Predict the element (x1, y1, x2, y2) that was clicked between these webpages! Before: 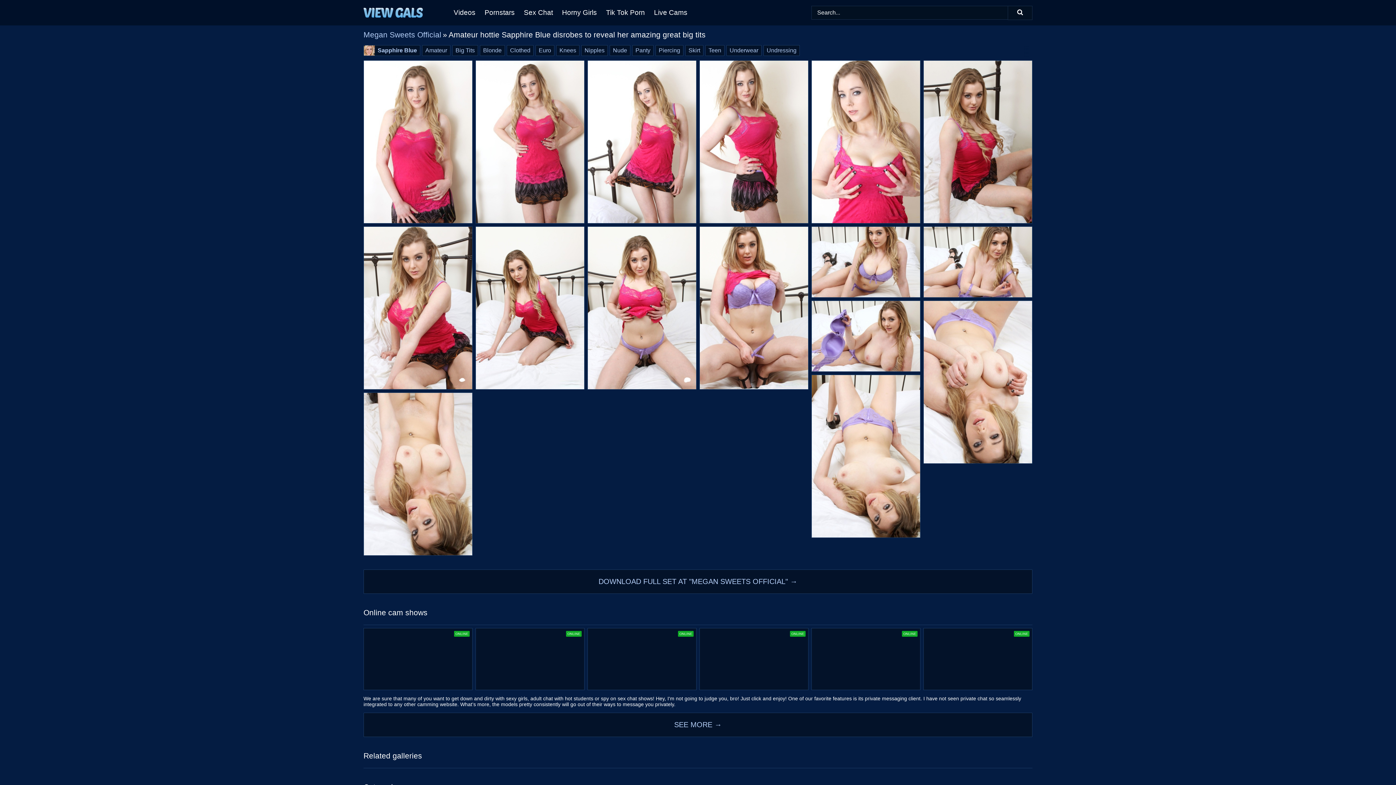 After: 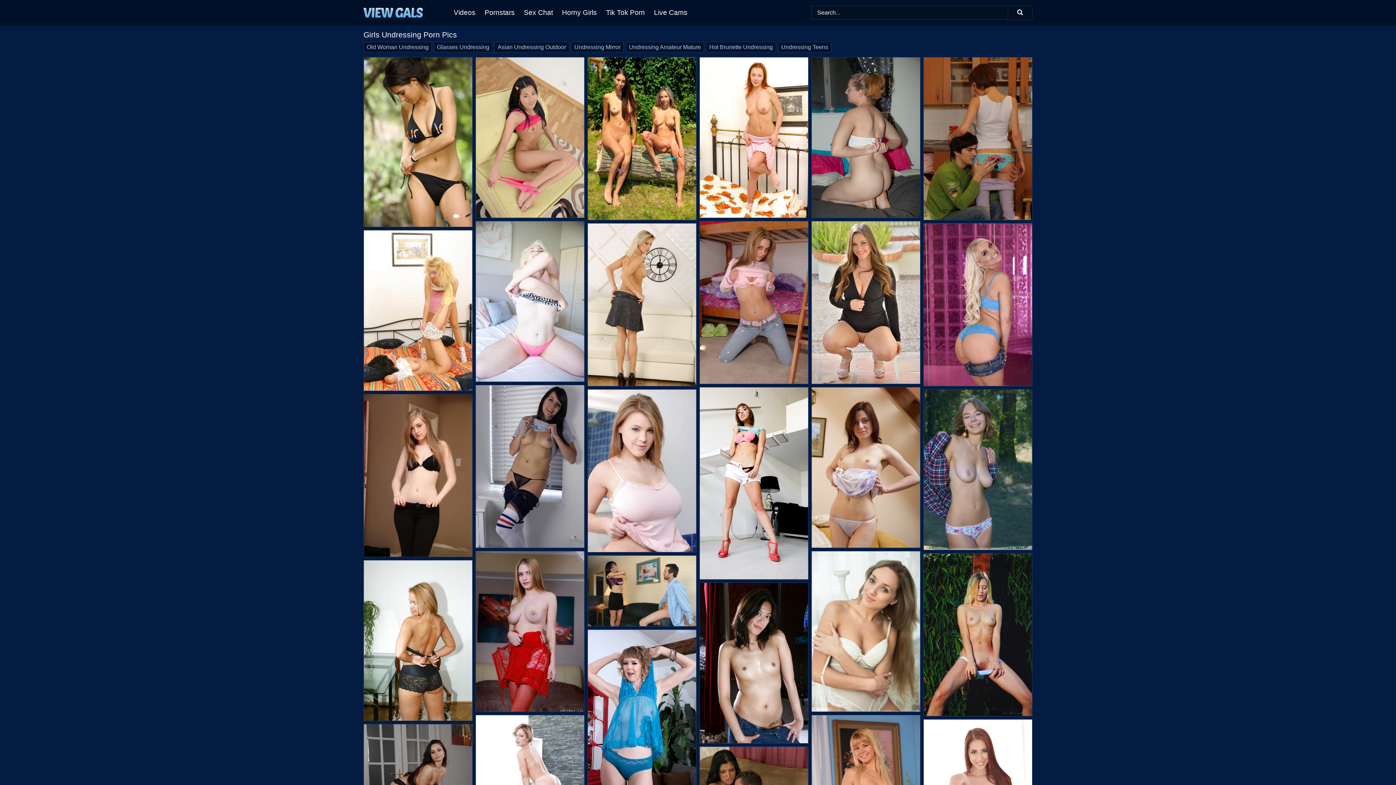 Action: bbox: (763, 45, 800, 56) label: Undressing